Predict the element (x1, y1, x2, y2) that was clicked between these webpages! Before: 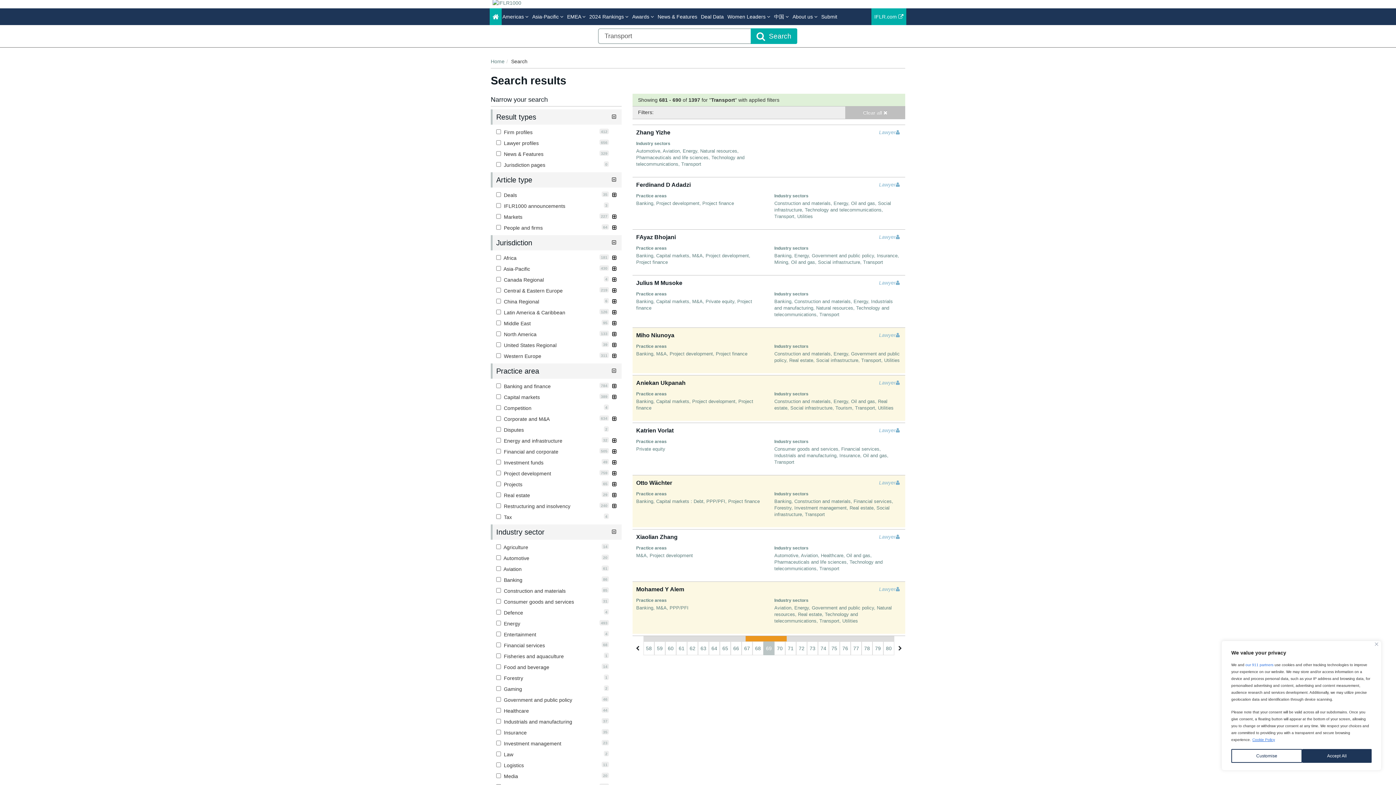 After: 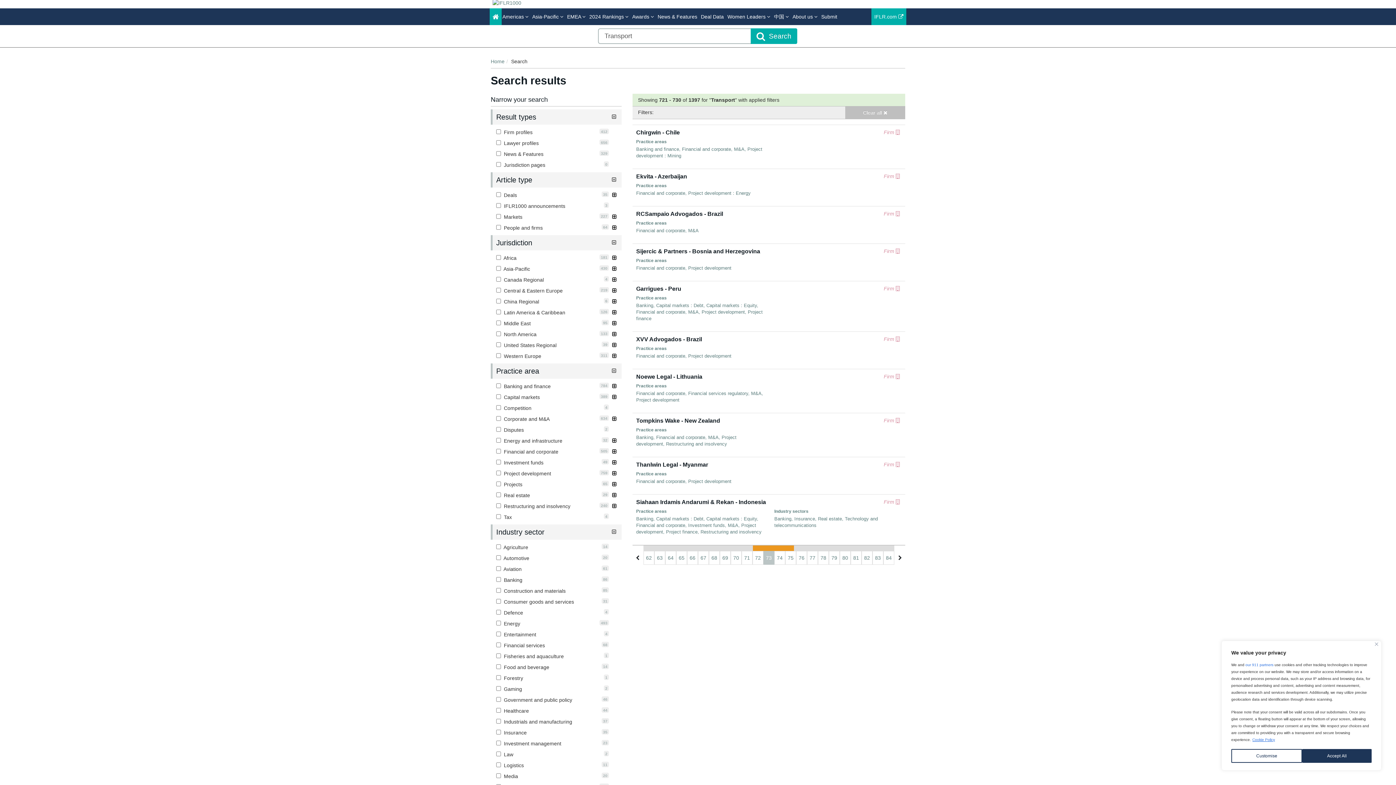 Action: label: 73 bbox: (807, 641, 818, 655)